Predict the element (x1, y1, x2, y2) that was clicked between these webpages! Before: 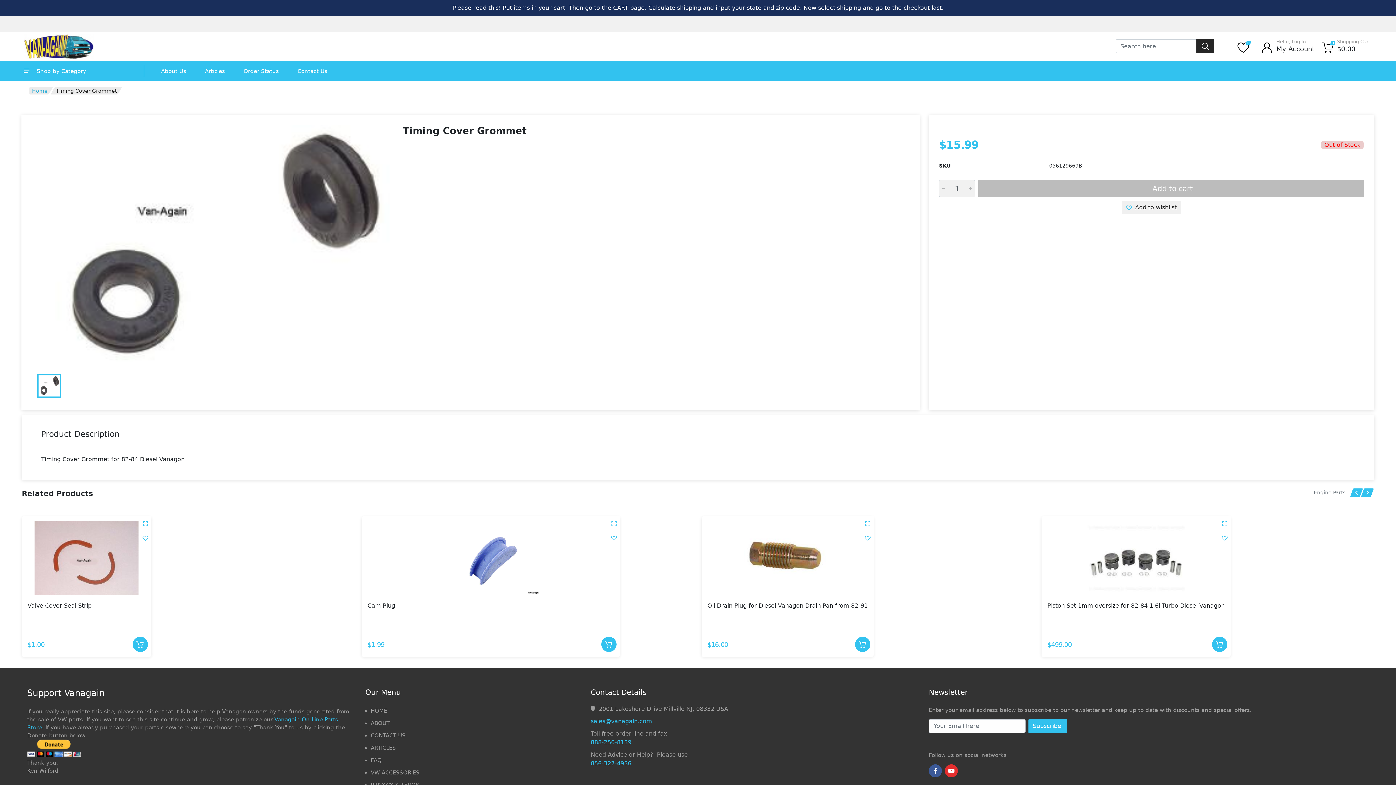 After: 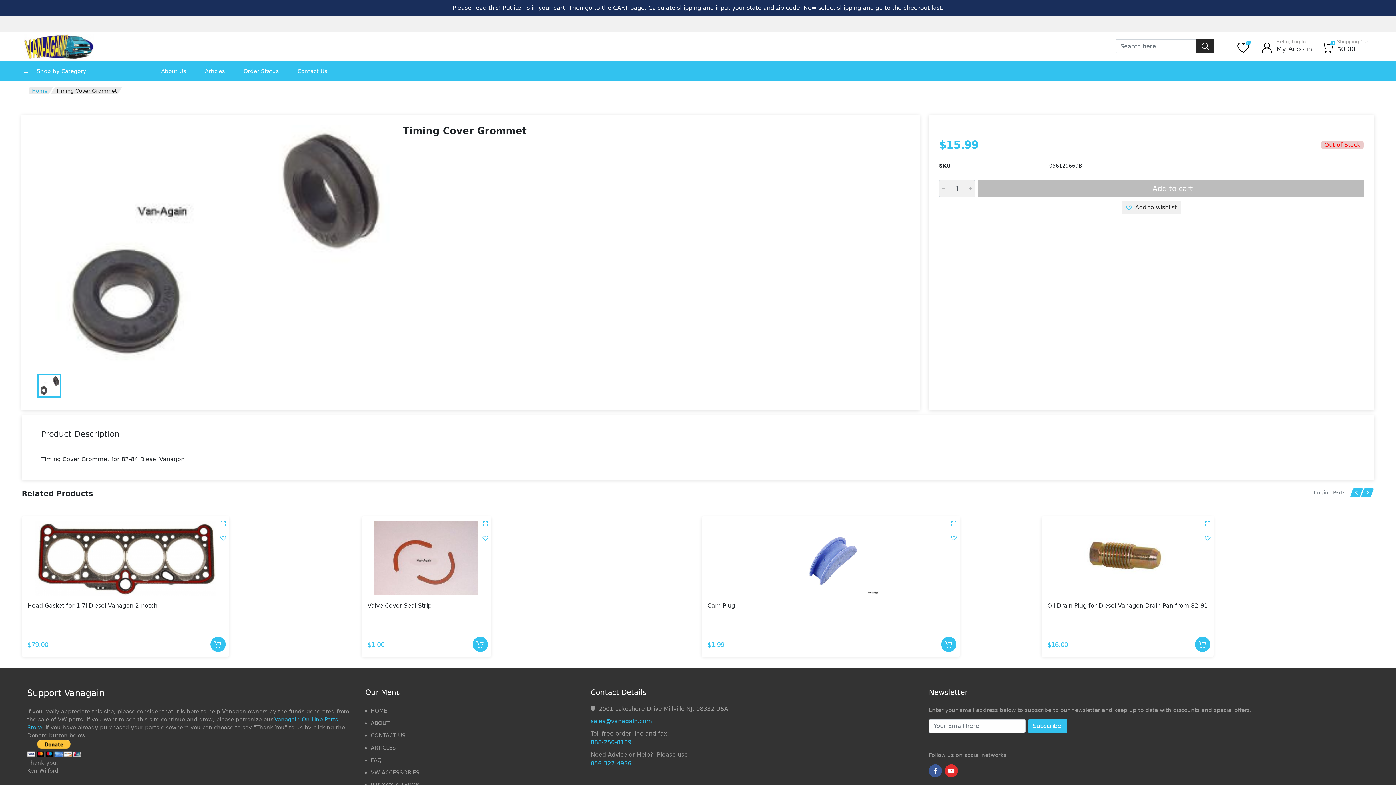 Action: label:  Previous bbox: (9, 583, 16, 590)